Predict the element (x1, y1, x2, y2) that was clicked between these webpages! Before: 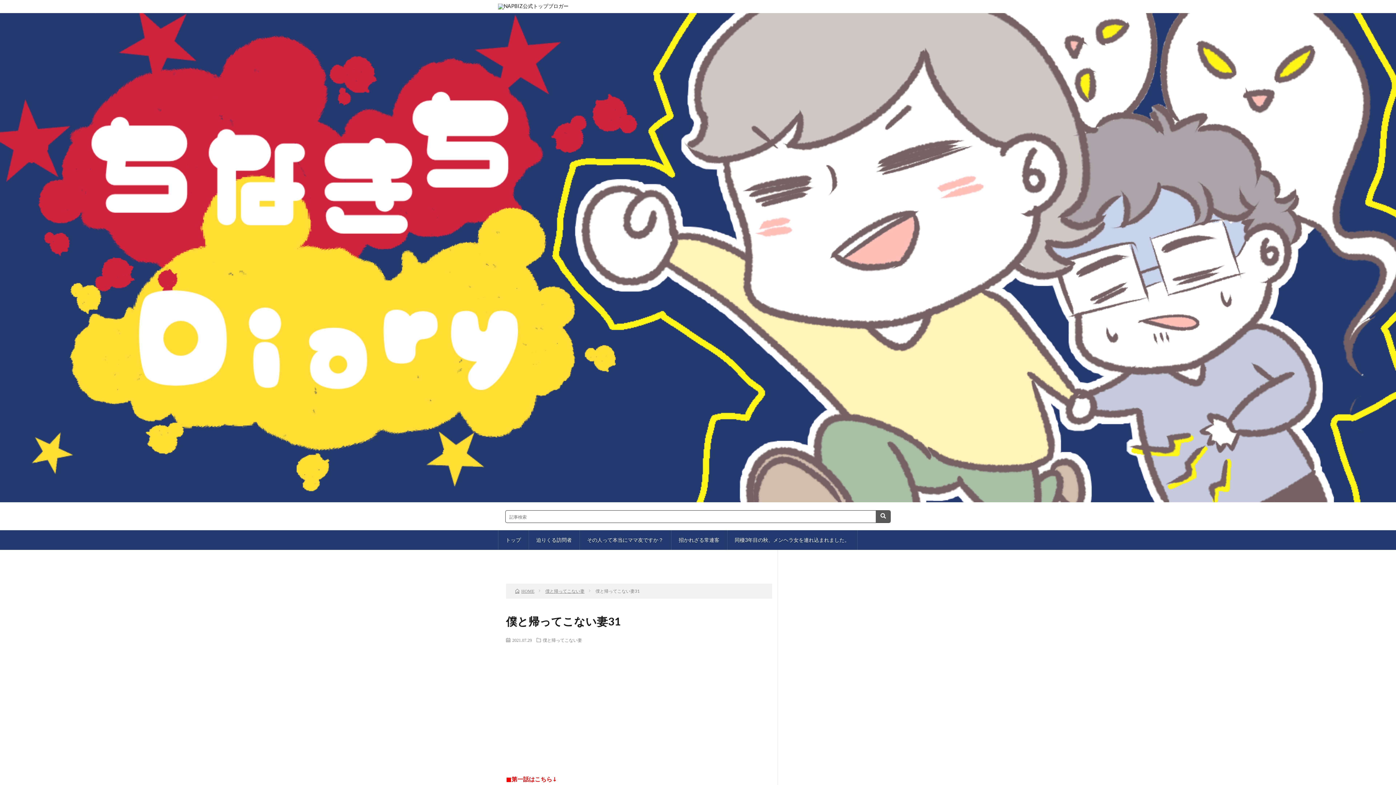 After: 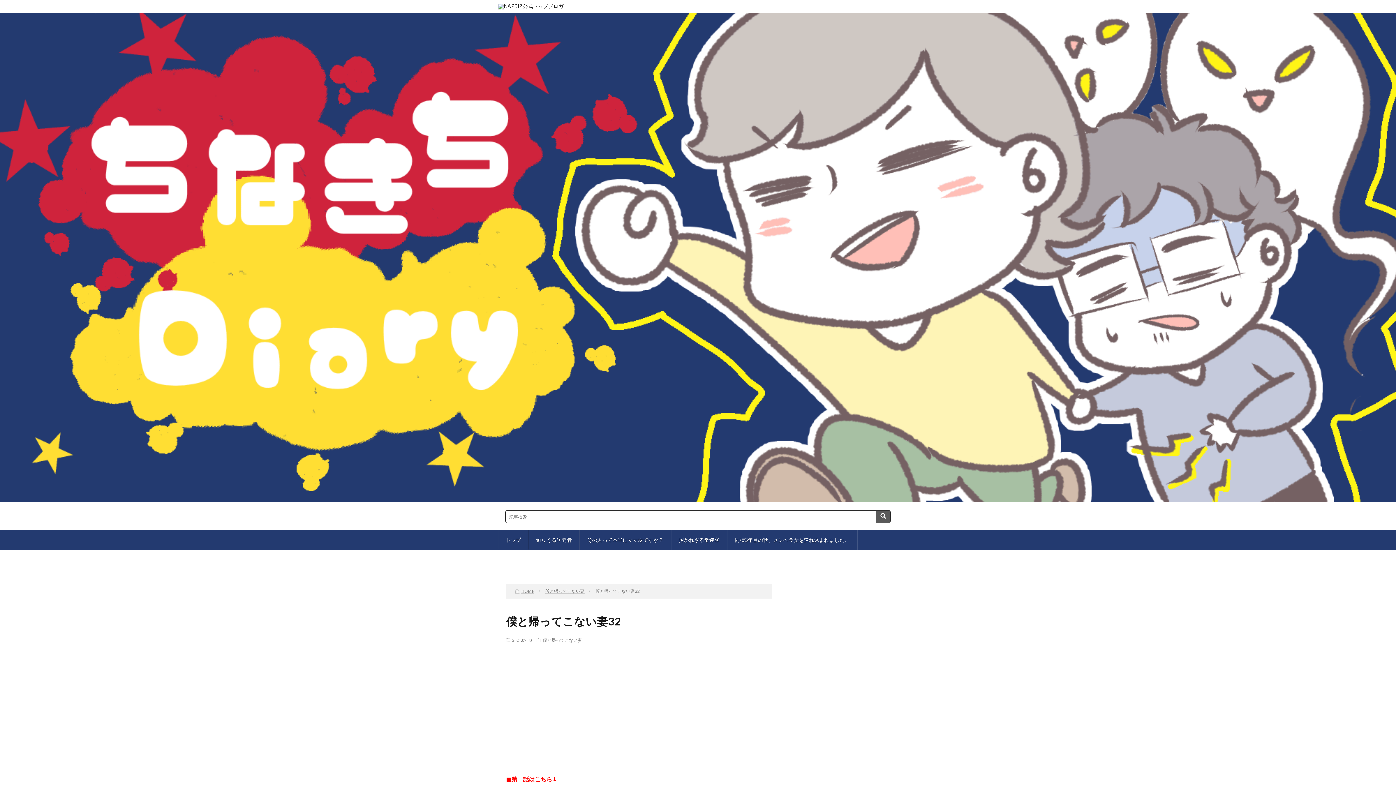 Action: bbox: (642, 574, 663, 581) label: 次のお話